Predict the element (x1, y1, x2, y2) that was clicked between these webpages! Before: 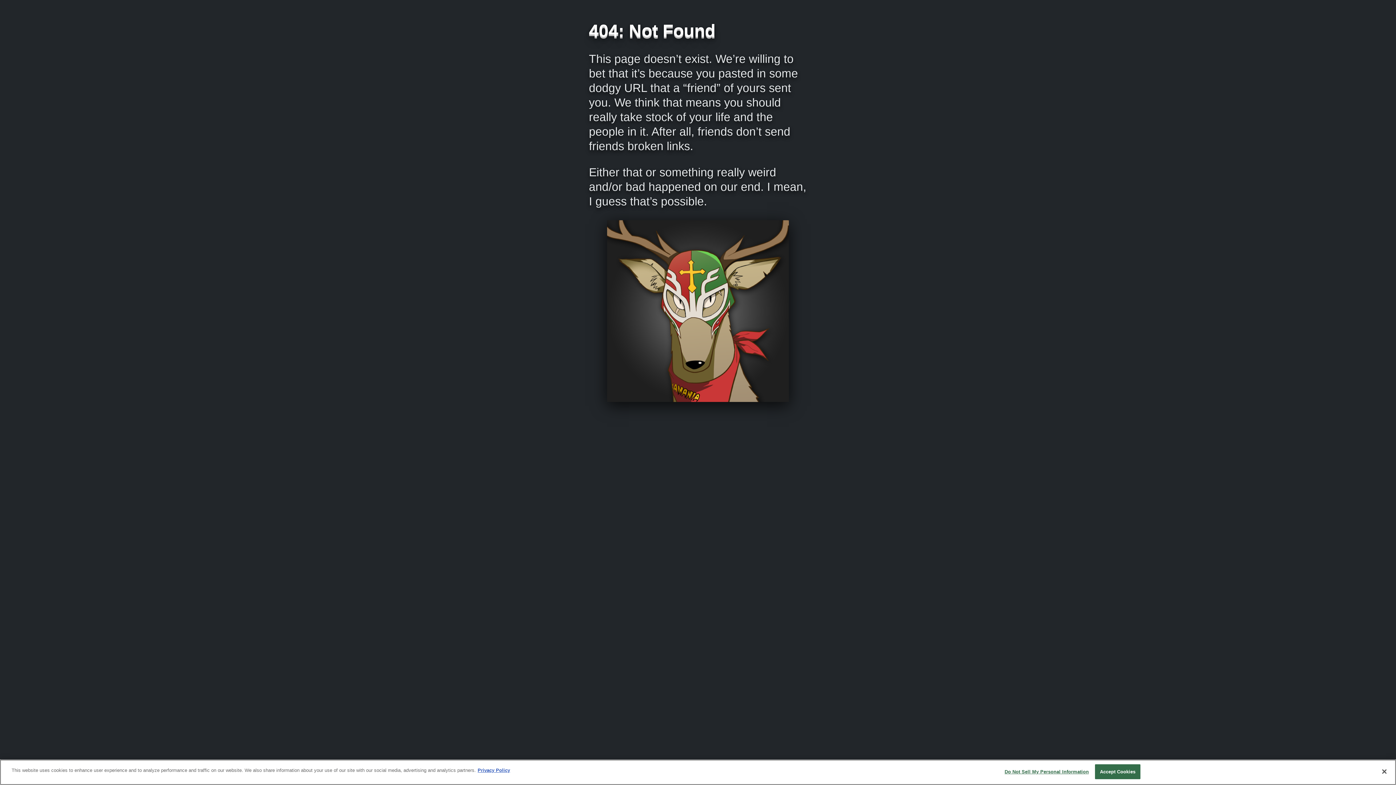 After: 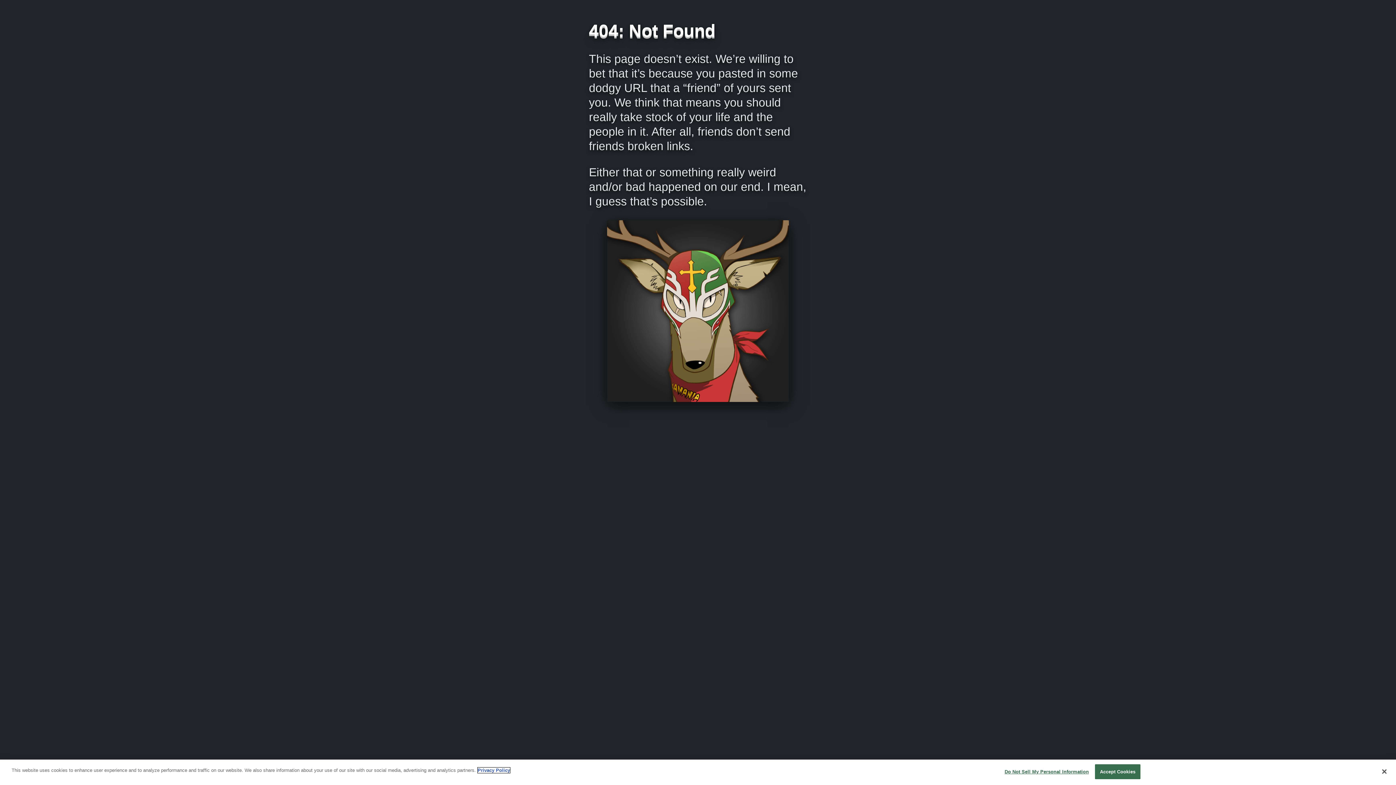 Action: label: More information about your privacy, opens in a new tab bbox: (477, 768, 510, 773)